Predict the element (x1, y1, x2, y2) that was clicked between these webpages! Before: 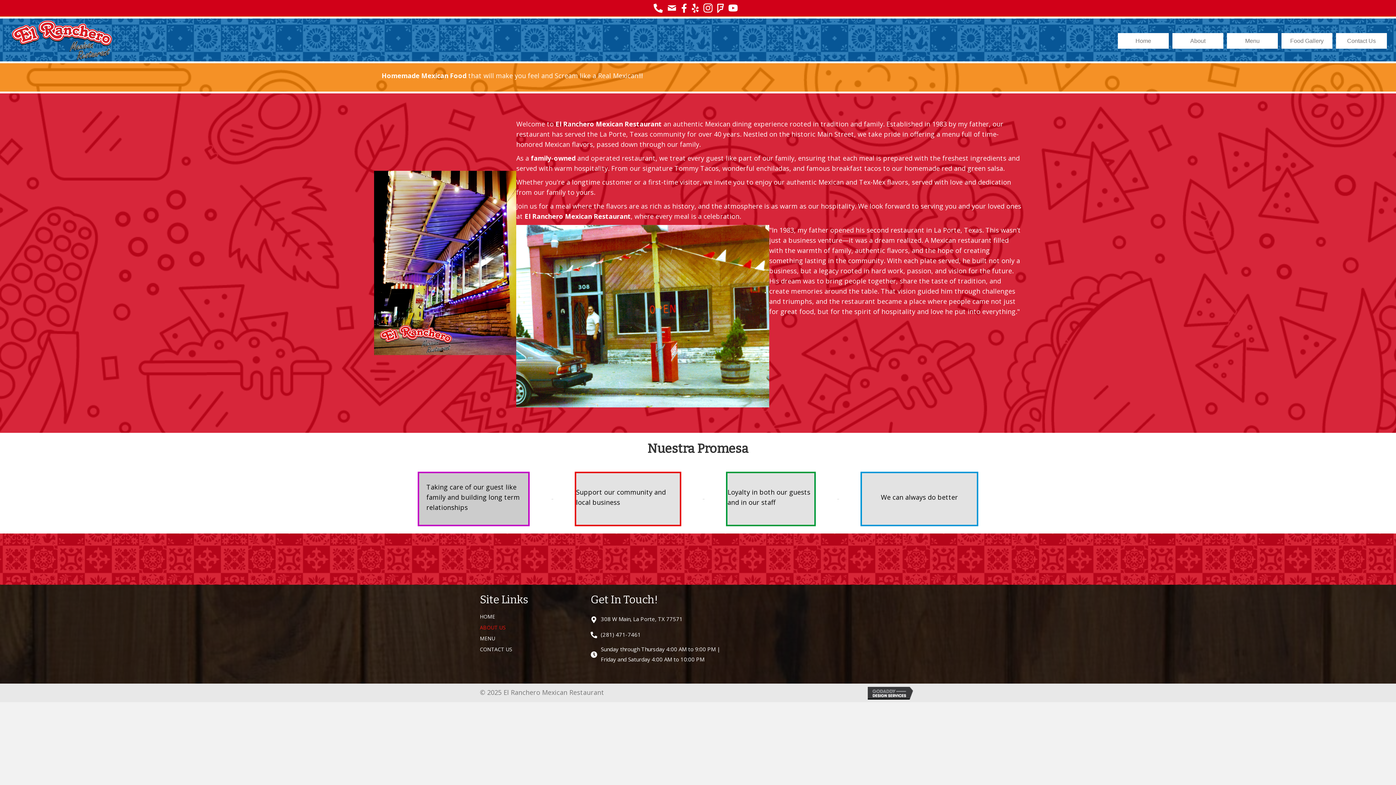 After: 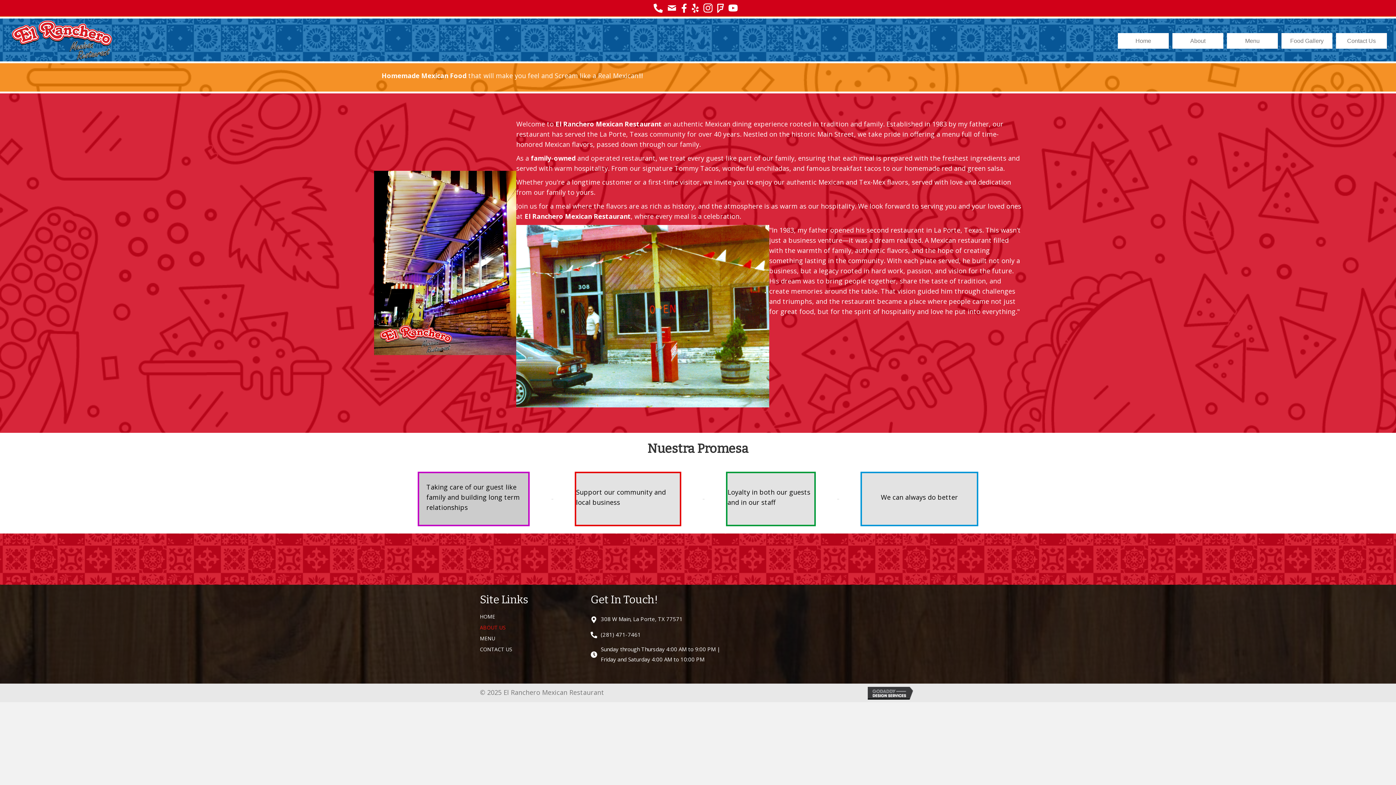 Action: bbox: (480, 624, 505, 631) label: ABOUT US